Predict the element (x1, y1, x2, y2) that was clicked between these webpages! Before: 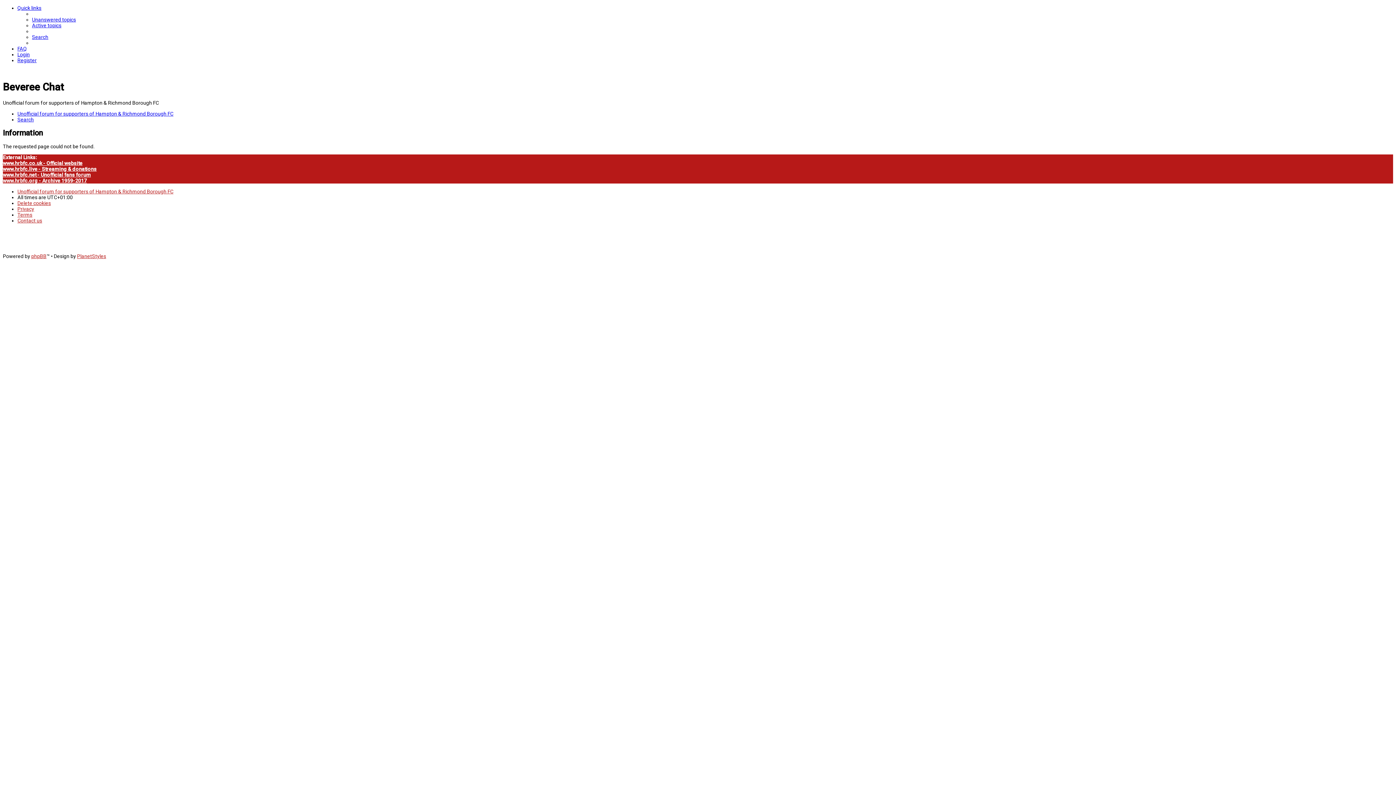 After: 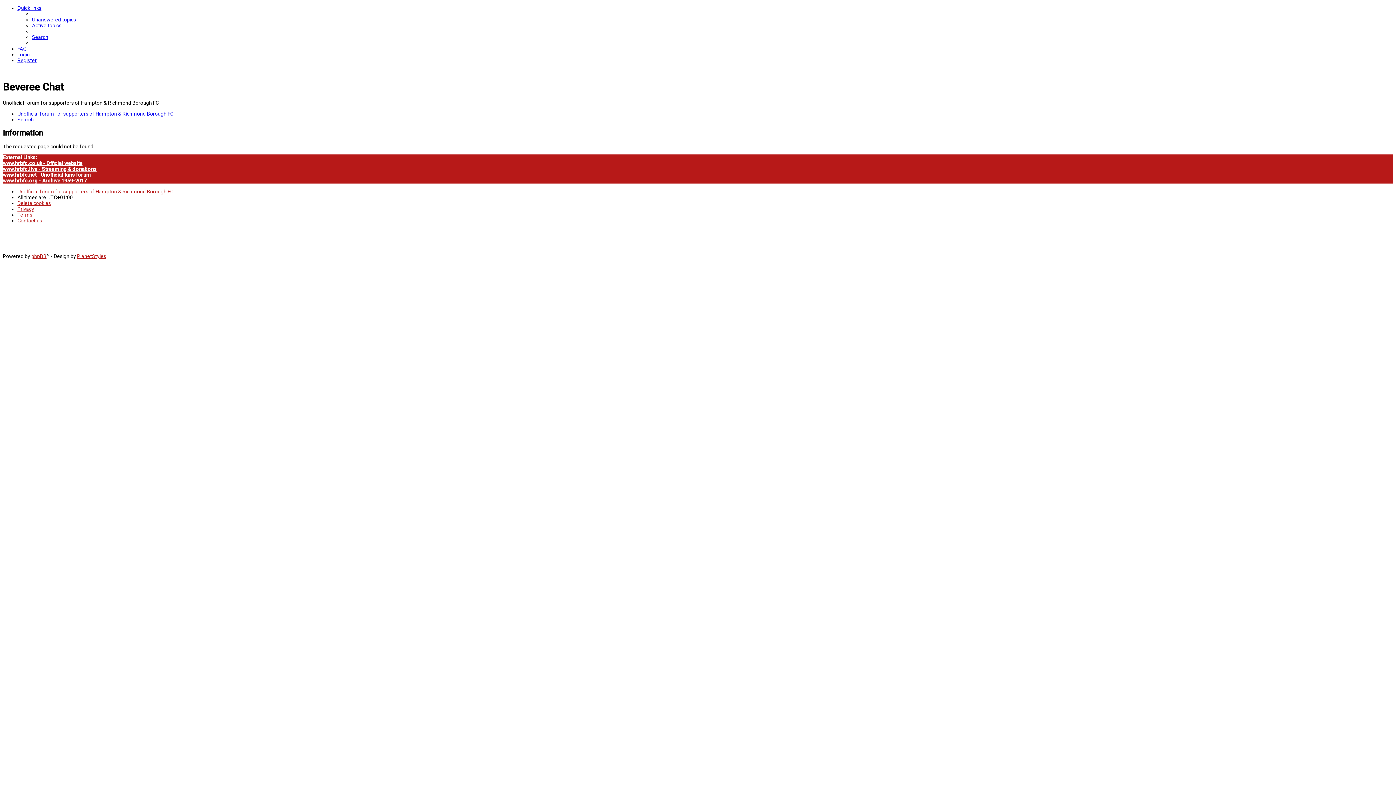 Action: bbox: (32, 16, 76, 22) label: Unanswered topics